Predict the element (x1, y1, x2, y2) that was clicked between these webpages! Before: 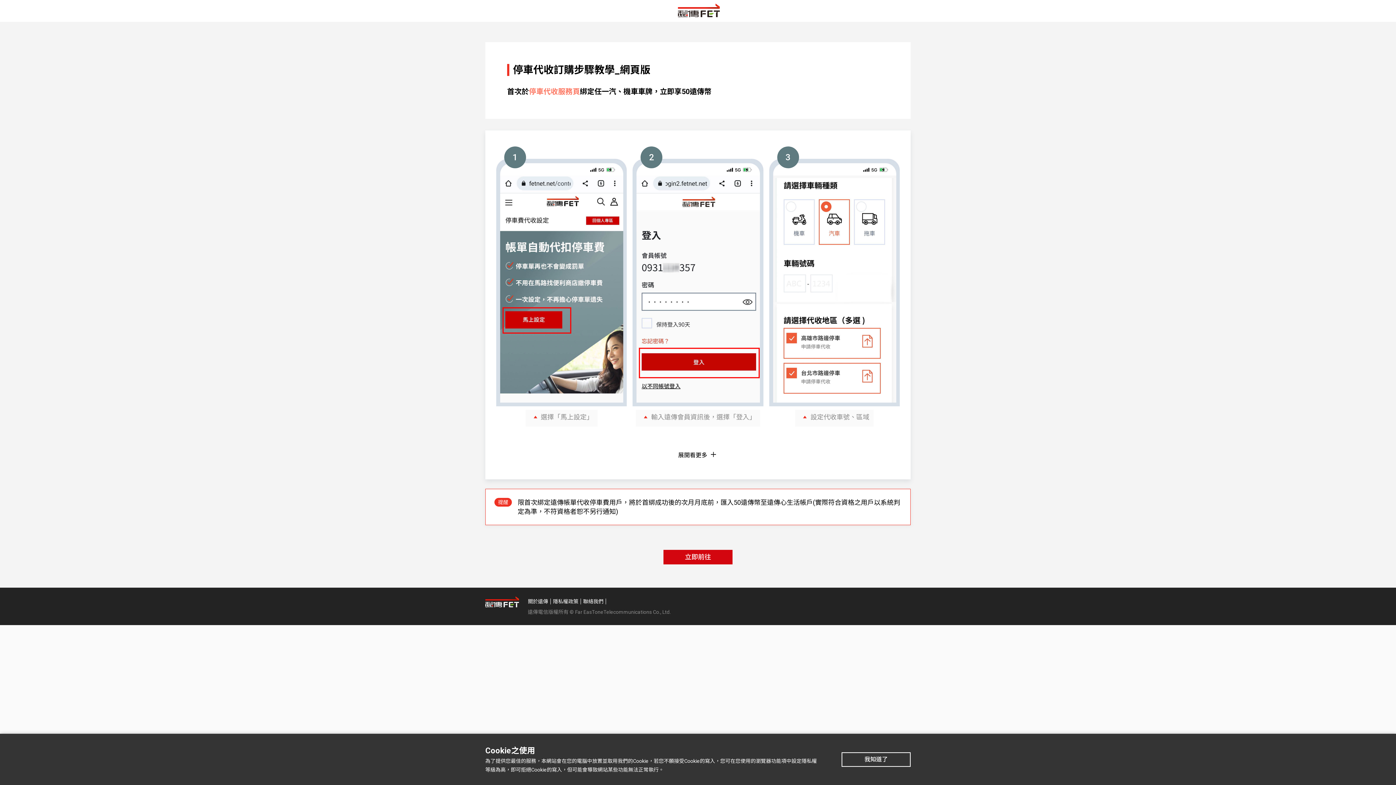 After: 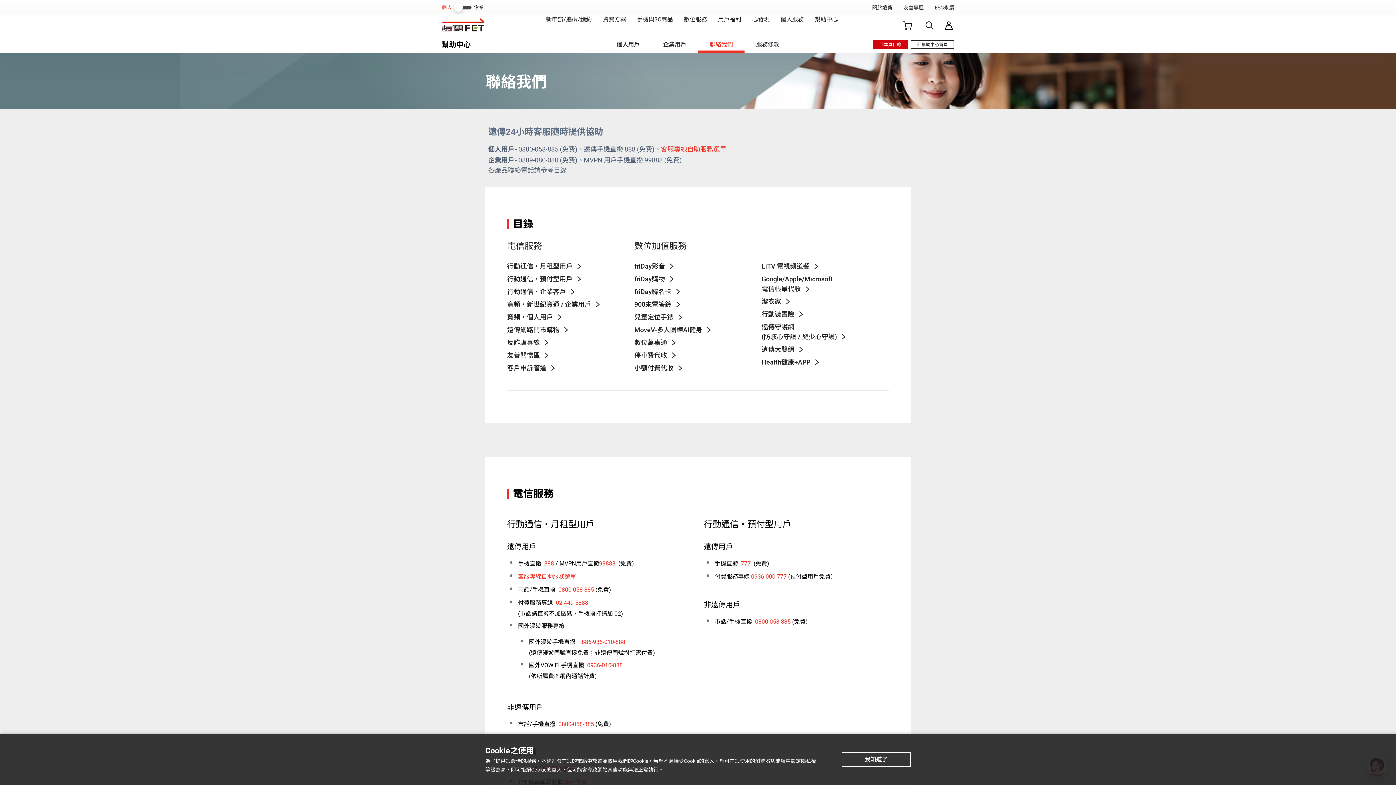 Action: label: 聯絡我們 bbox: (583, 598, 606, 604)